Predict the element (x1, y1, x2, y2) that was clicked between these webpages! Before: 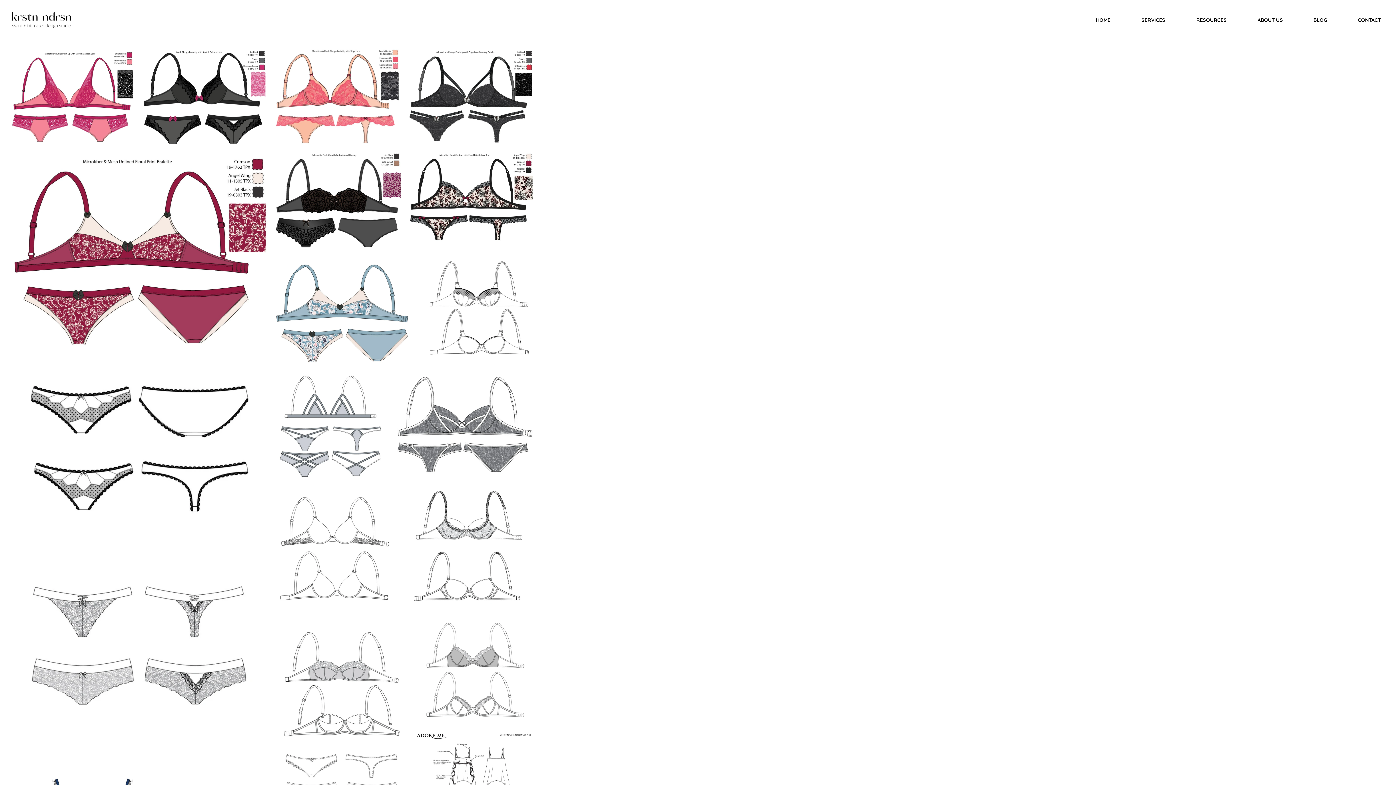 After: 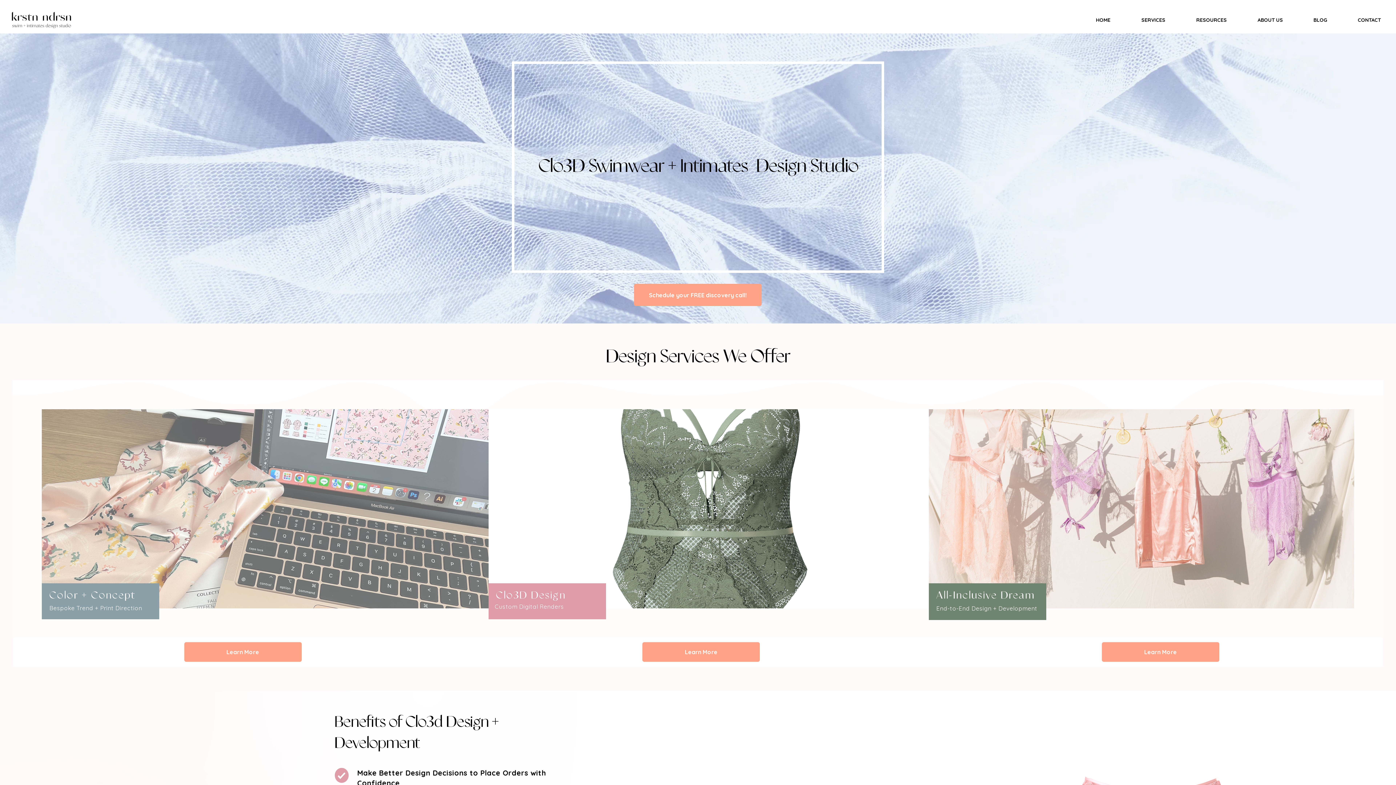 Action: label: HOME bbox: (1080, 12, 1126, 28)